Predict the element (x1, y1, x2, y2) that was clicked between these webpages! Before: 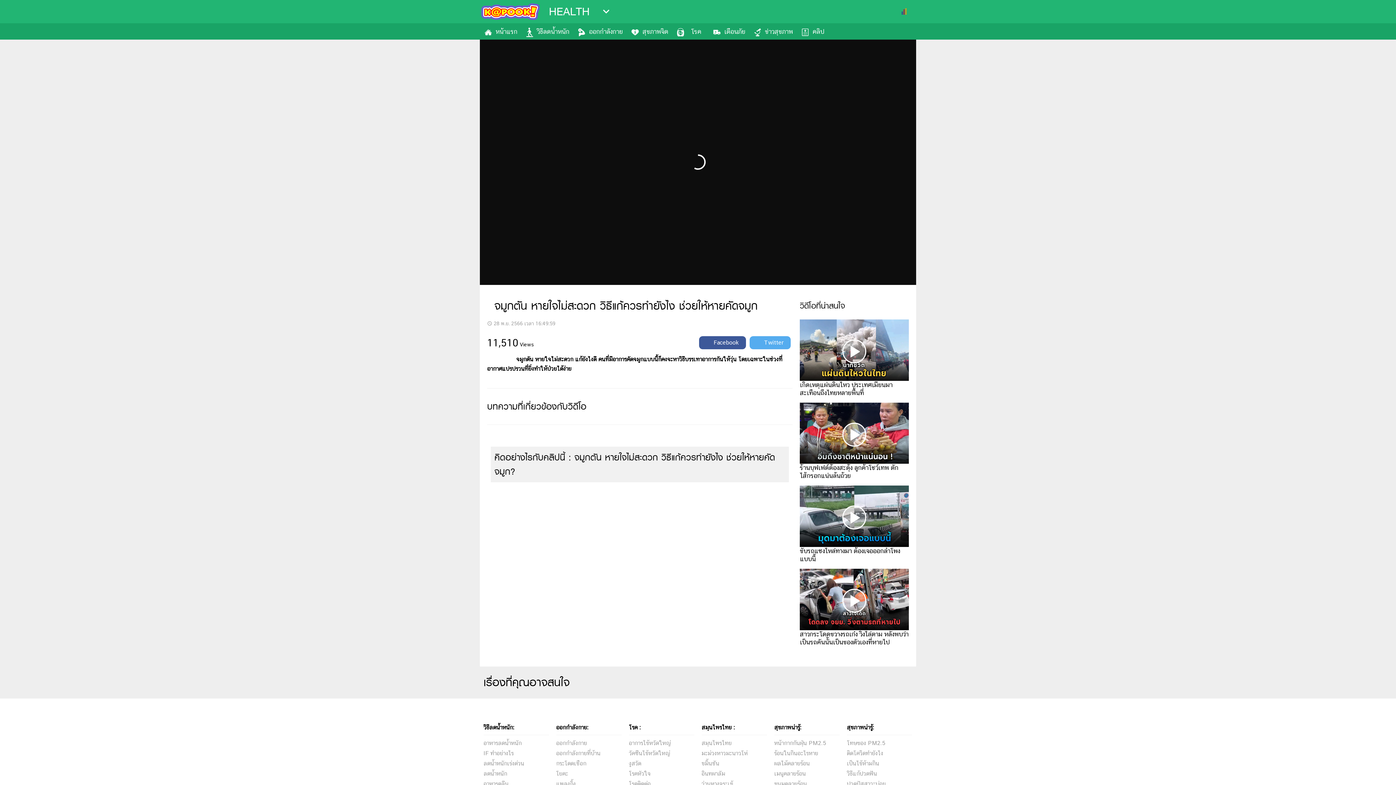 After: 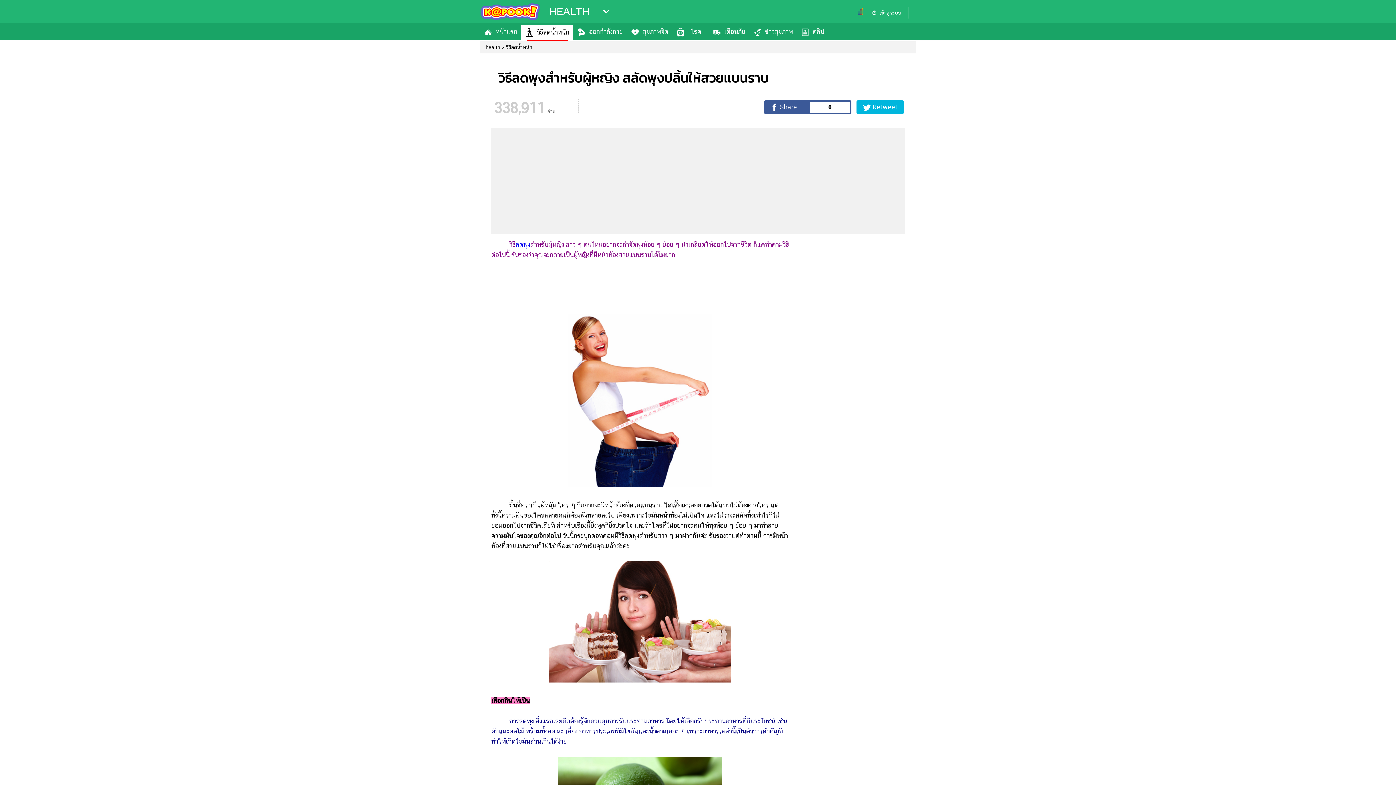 Action: bbox: (556, 635, 621, 645) label: วิธีลดพุง